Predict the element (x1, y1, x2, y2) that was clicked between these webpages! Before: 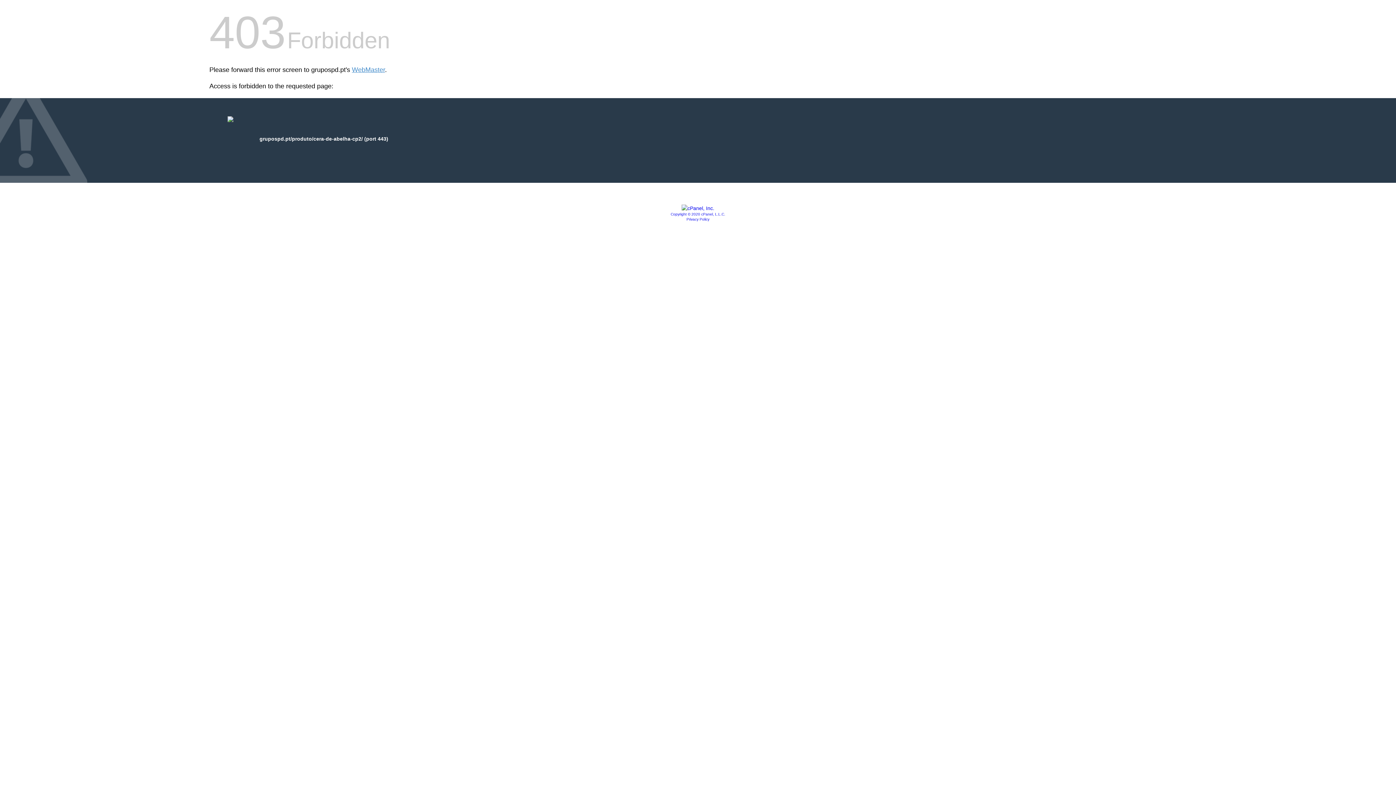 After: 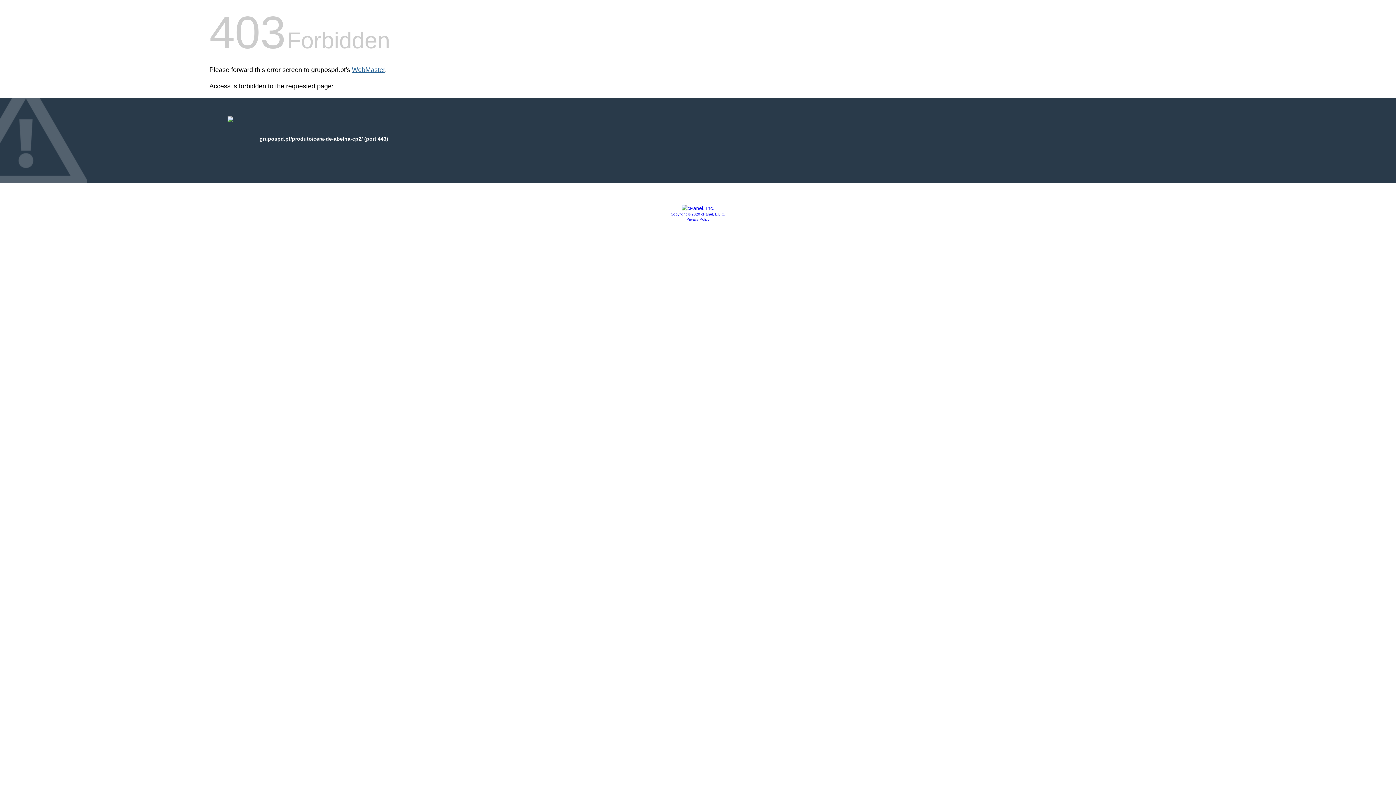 Action: bbox: (352, 66, 385, 73) label: WebMaster